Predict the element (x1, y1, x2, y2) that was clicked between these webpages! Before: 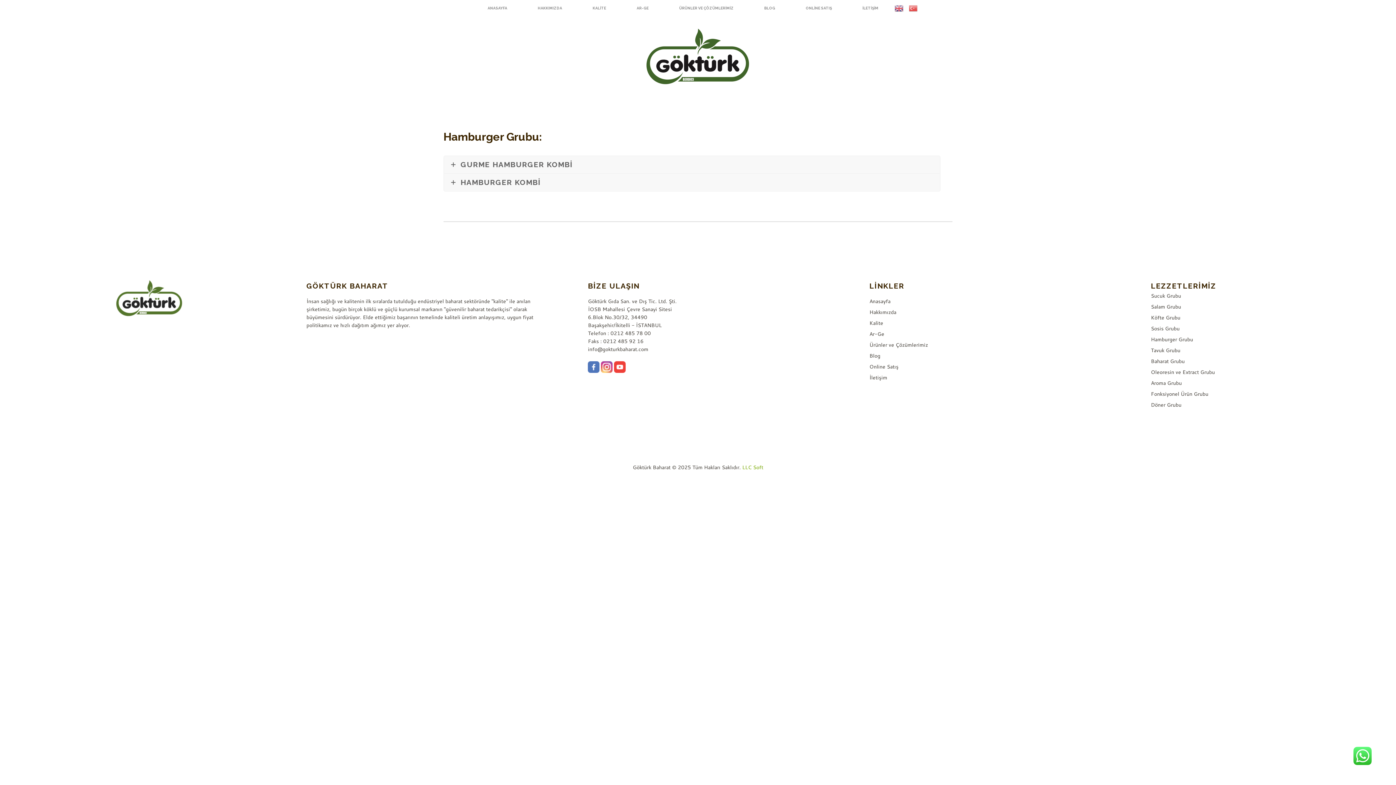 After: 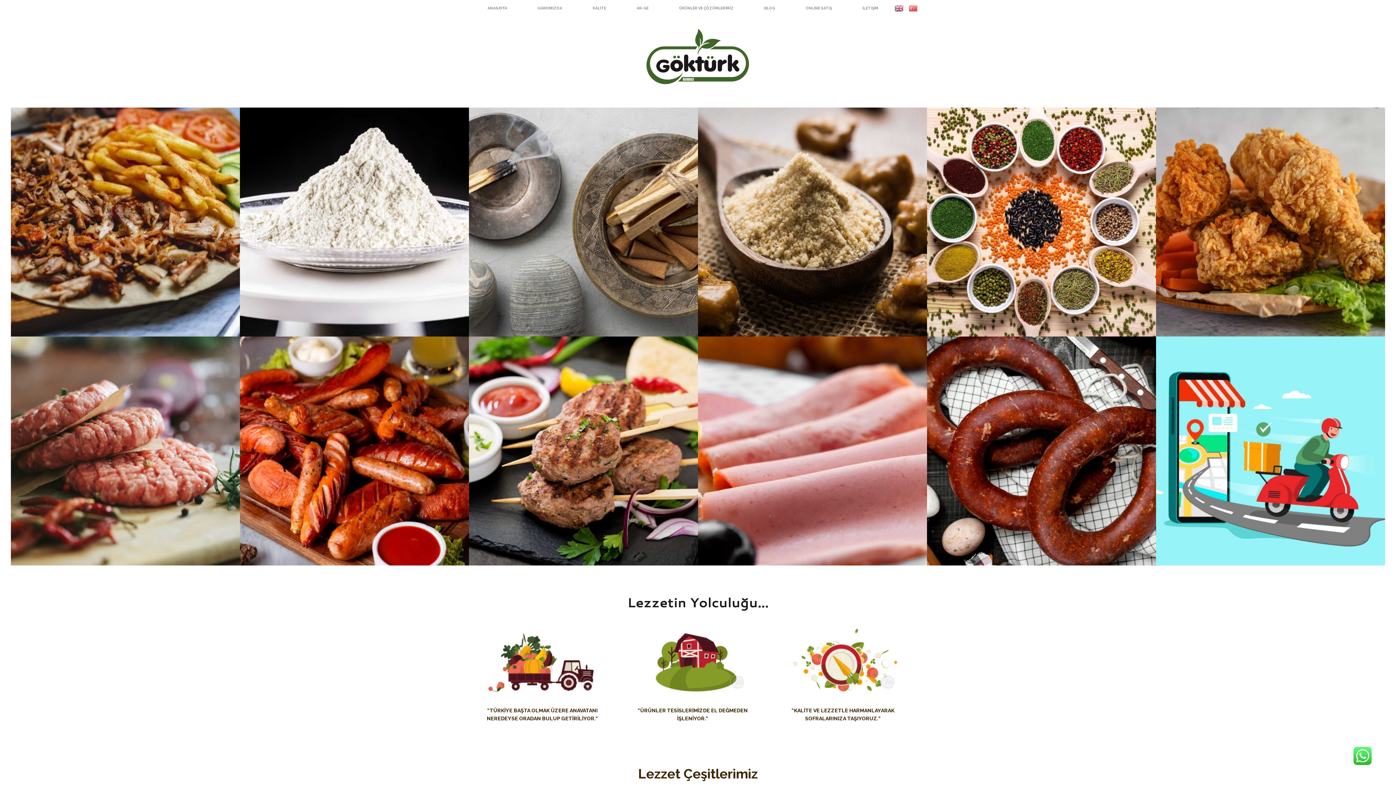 Action: label: ANASAYFA bbox: (480, 0, 514, 16)